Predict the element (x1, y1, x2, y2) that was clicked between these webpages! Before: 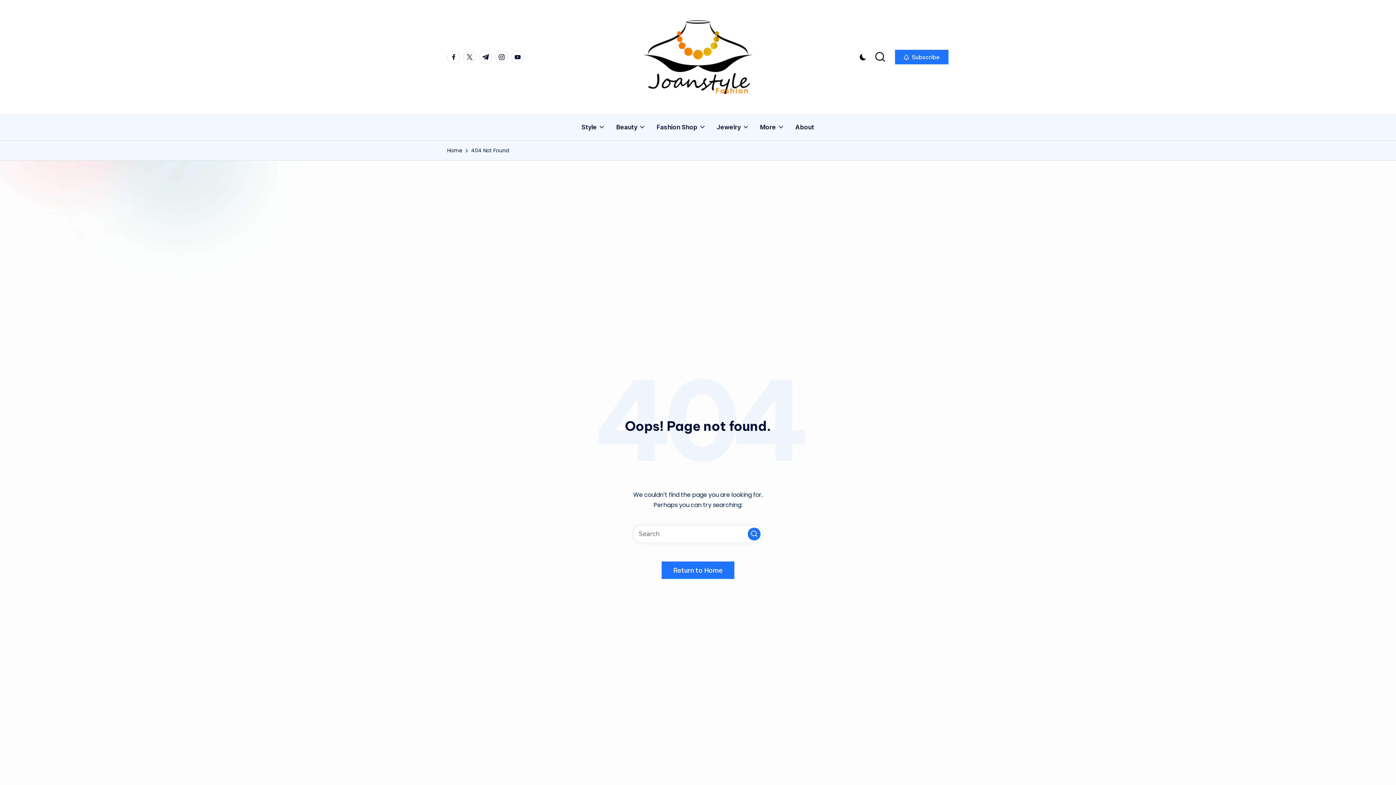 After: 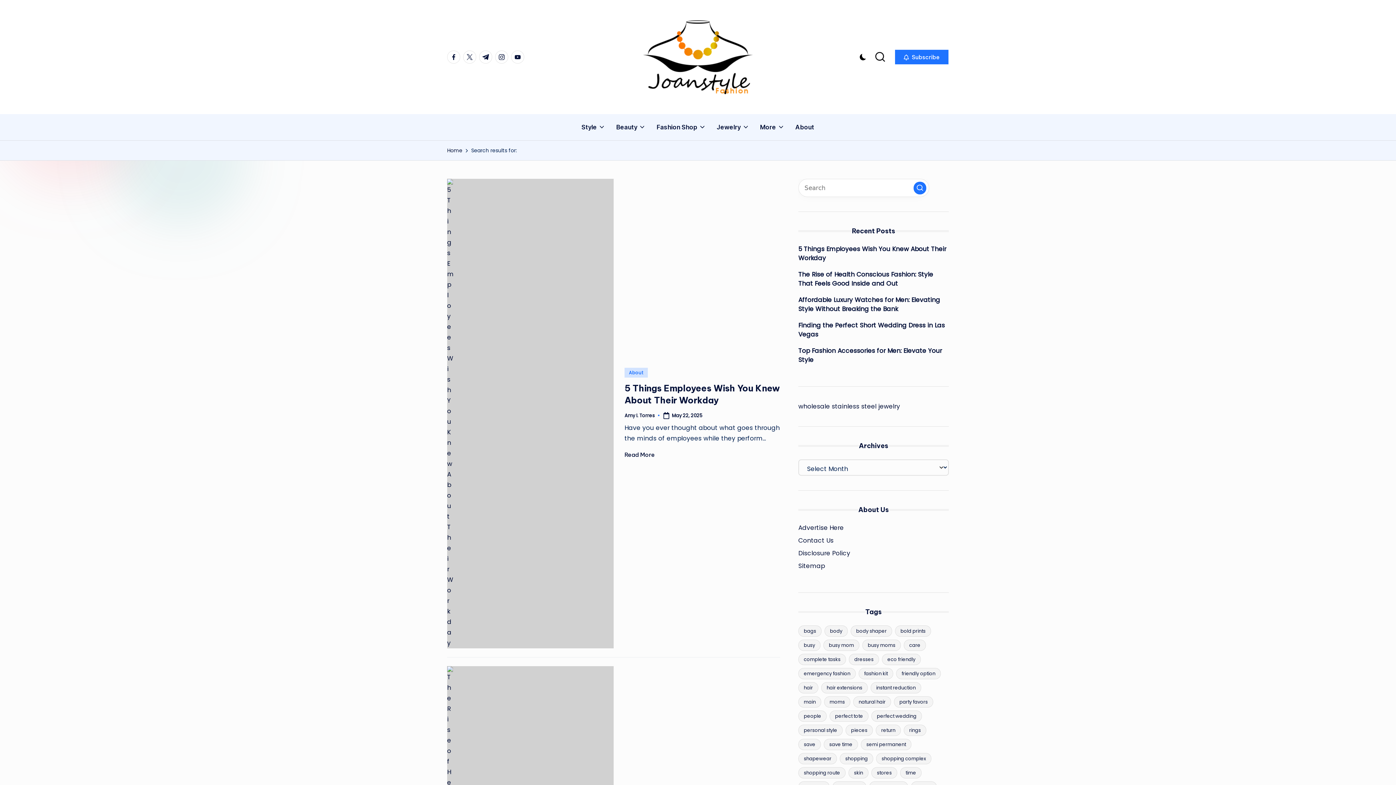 Action: bbox: (748, 527, 760, 540) label: Search